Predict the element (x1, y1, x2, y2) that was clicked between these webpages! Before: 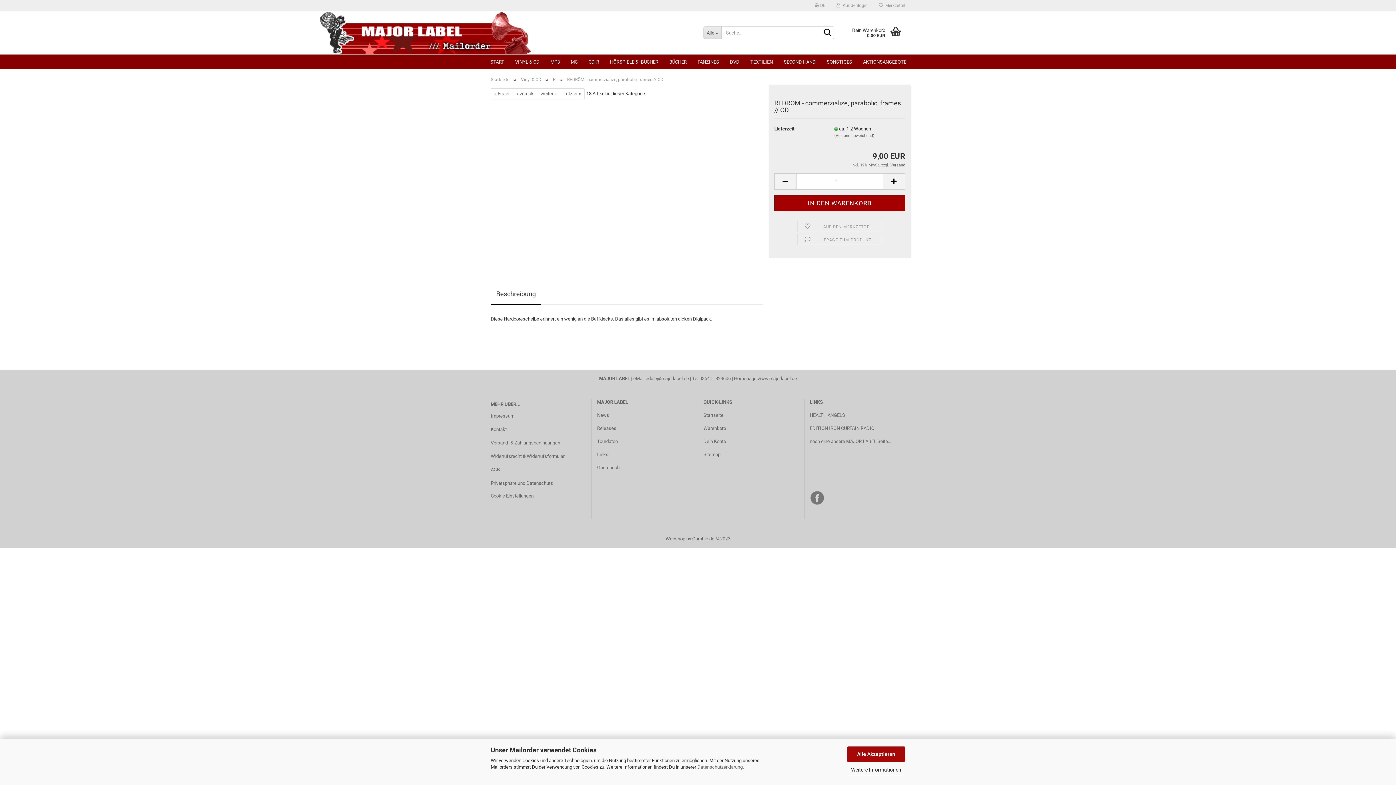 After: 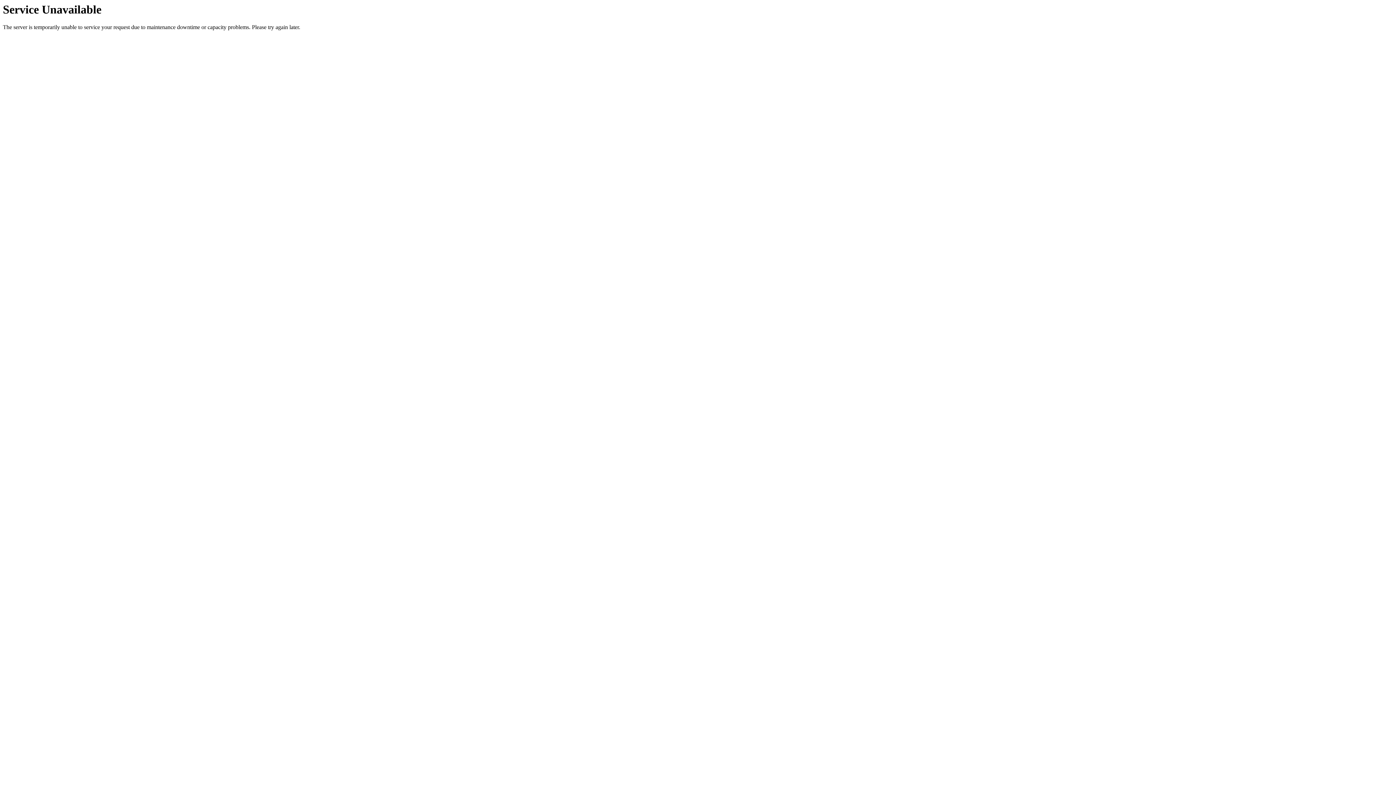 Action: label: MP3 bbox: (545, 54, 565, 69)